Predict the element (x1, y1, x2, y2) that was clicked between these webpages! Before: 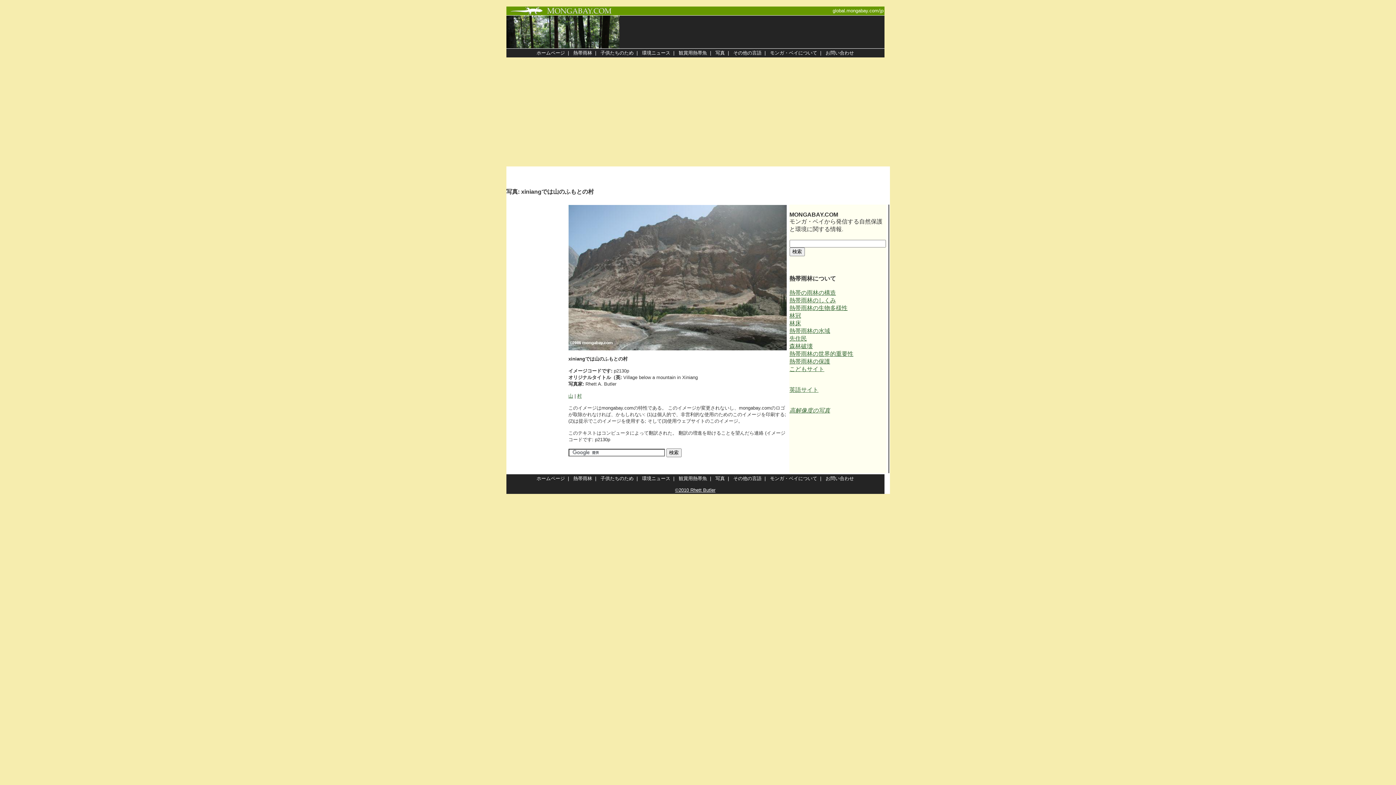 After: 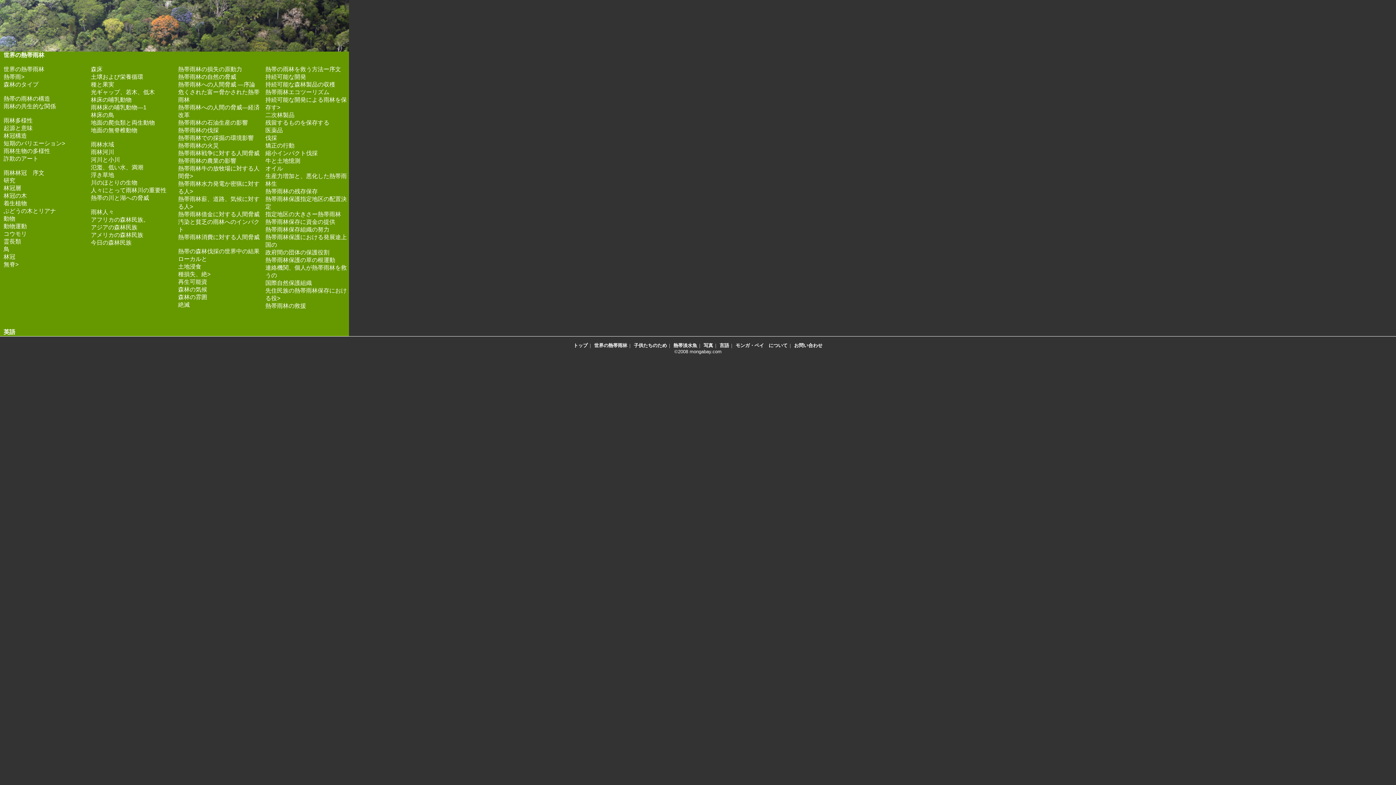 Action: bbox: (506, 43, 619, 49)